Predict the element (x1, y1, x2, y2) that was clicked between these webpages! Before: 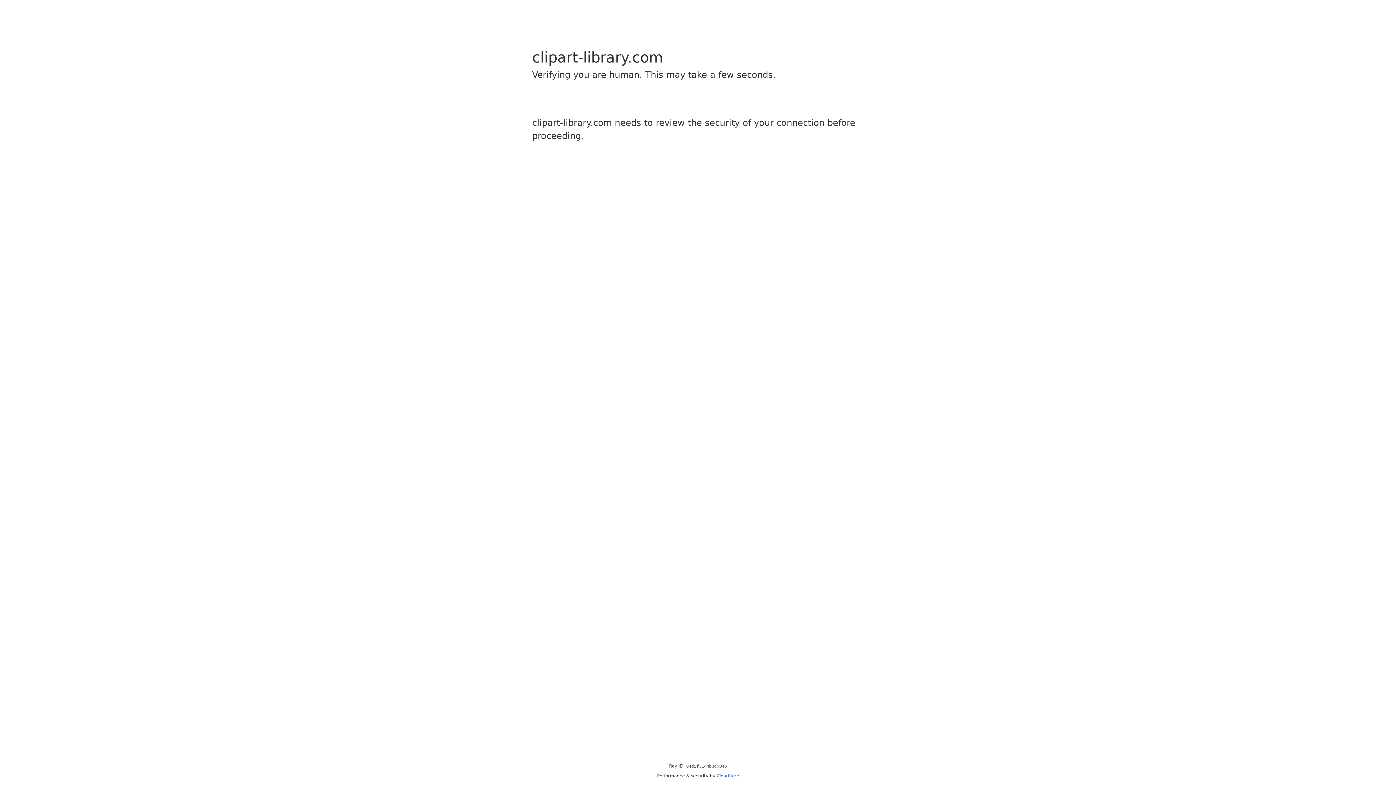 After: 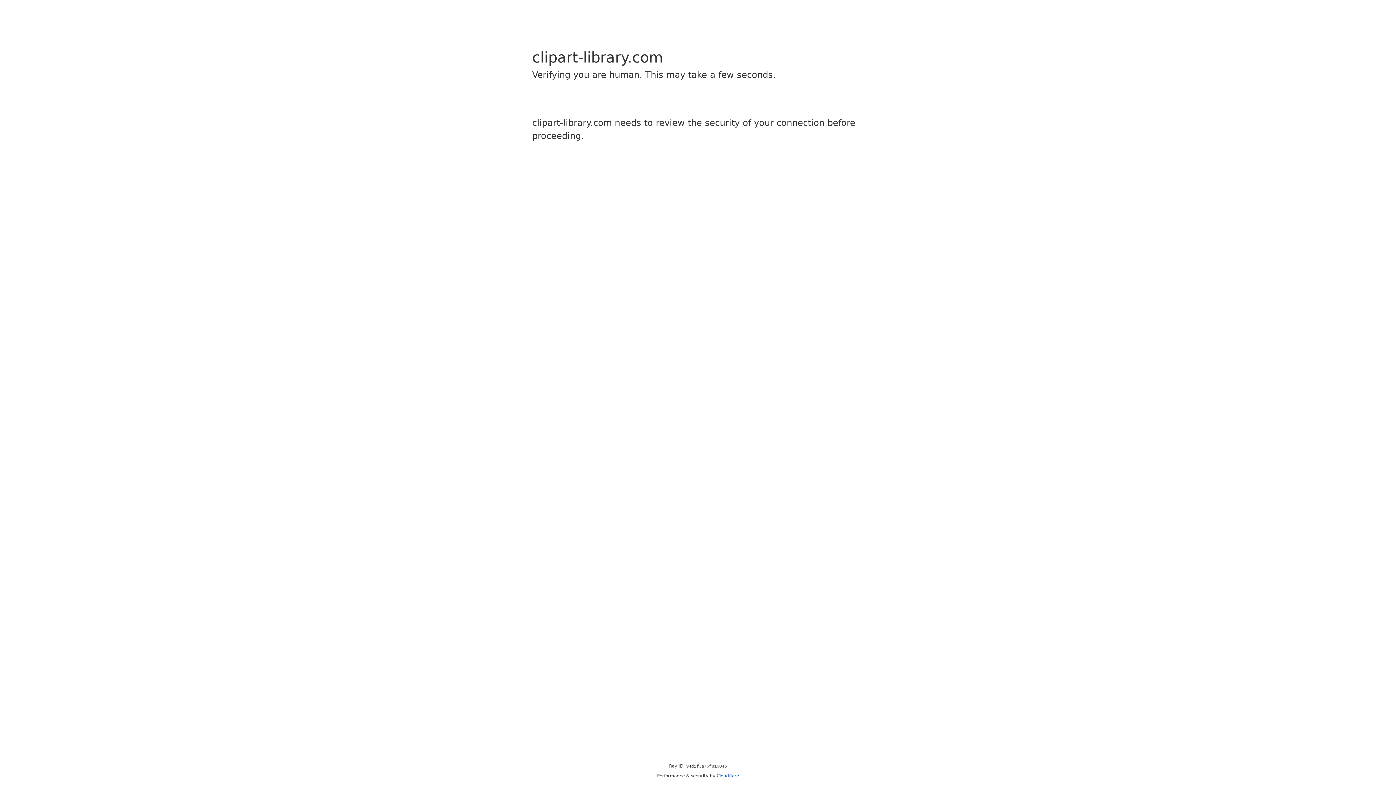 Action: bbox: (716, 773, 739, 778) label: Cloudflare